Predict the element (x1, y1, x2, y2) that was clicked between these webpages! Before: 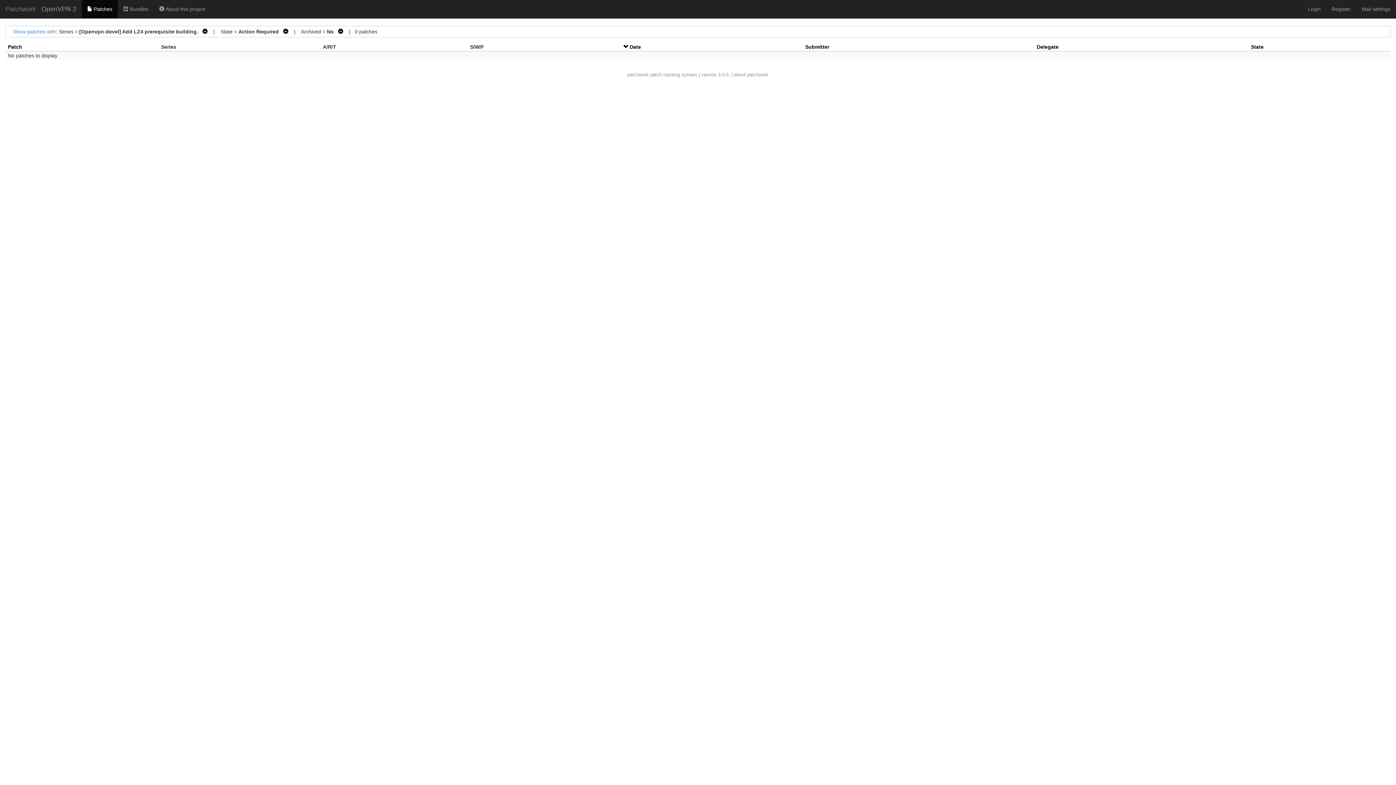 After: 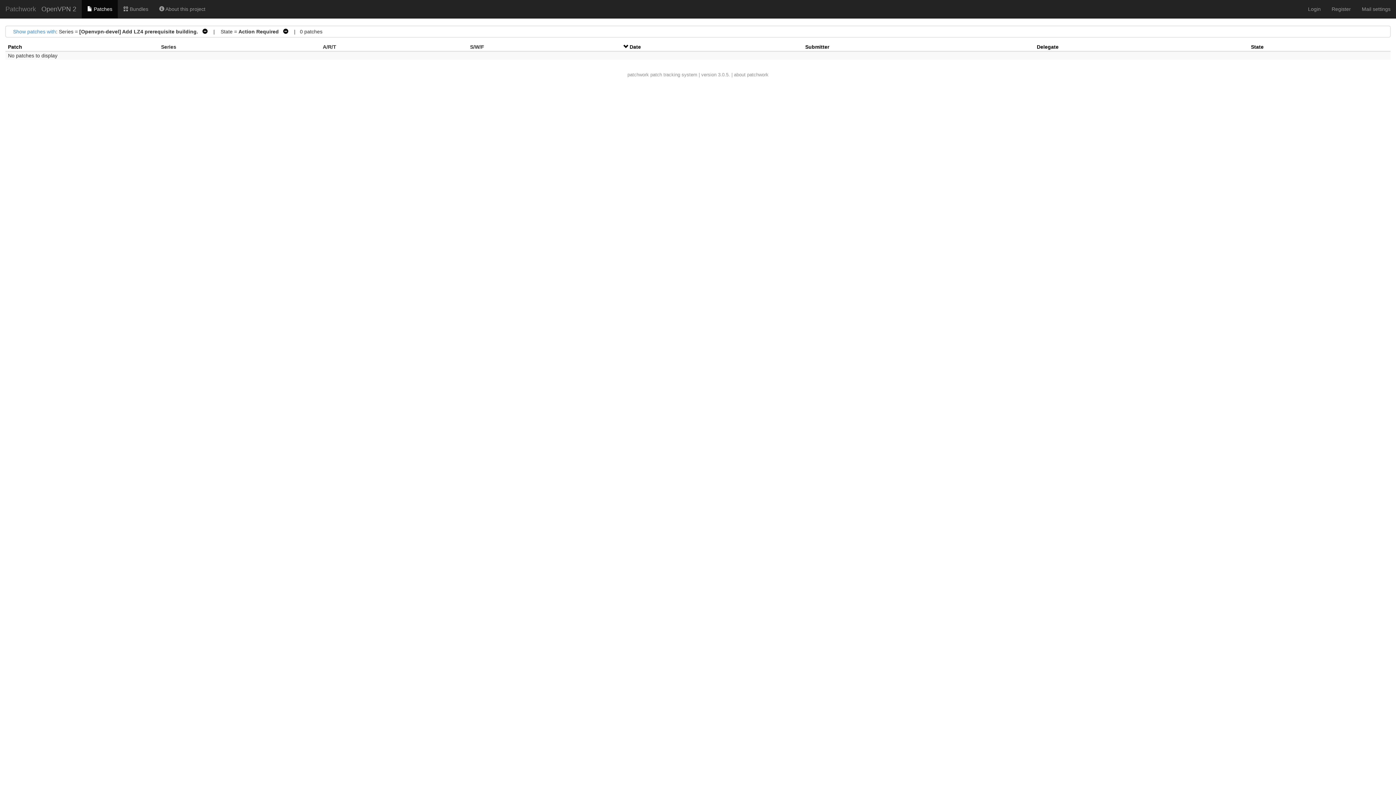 Action: label:    bbox: (335, 28, 343, 34)